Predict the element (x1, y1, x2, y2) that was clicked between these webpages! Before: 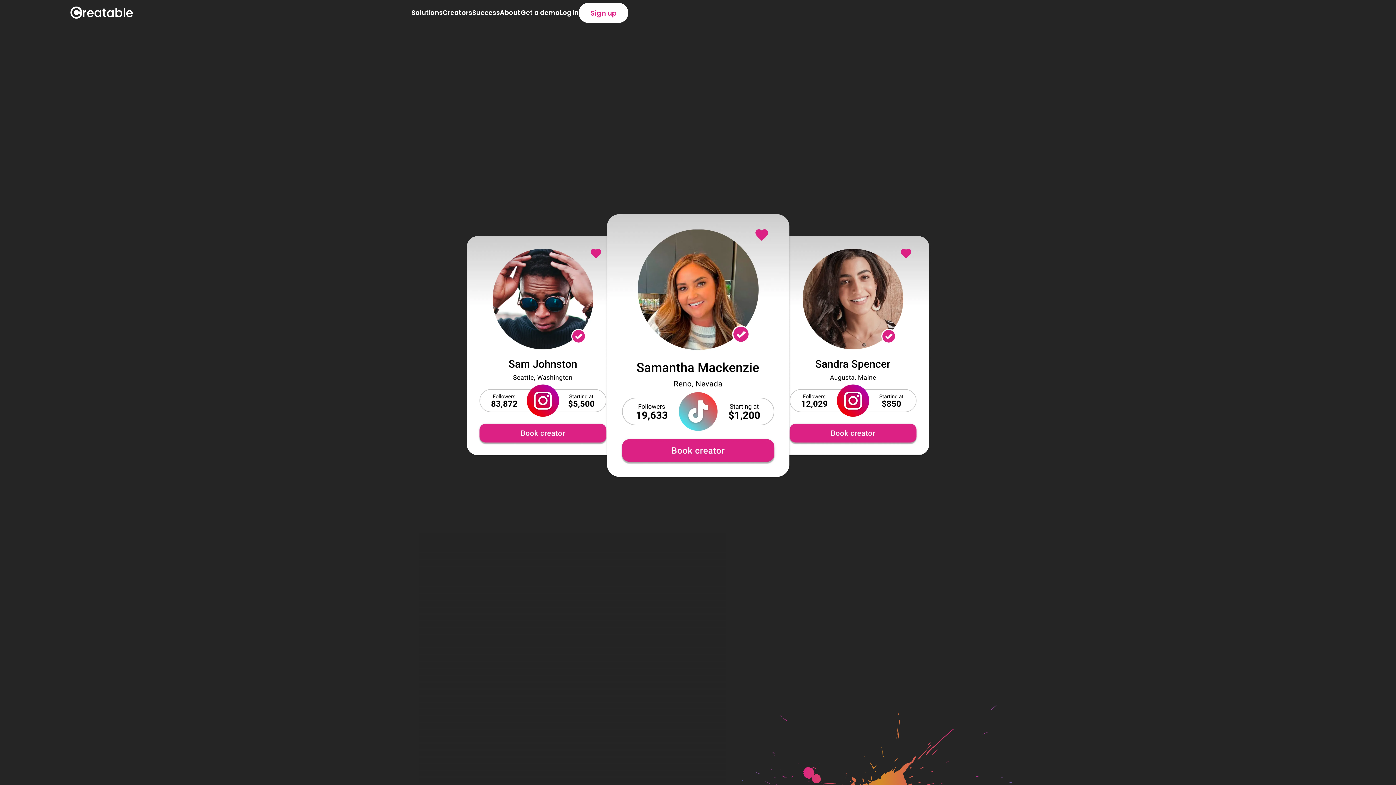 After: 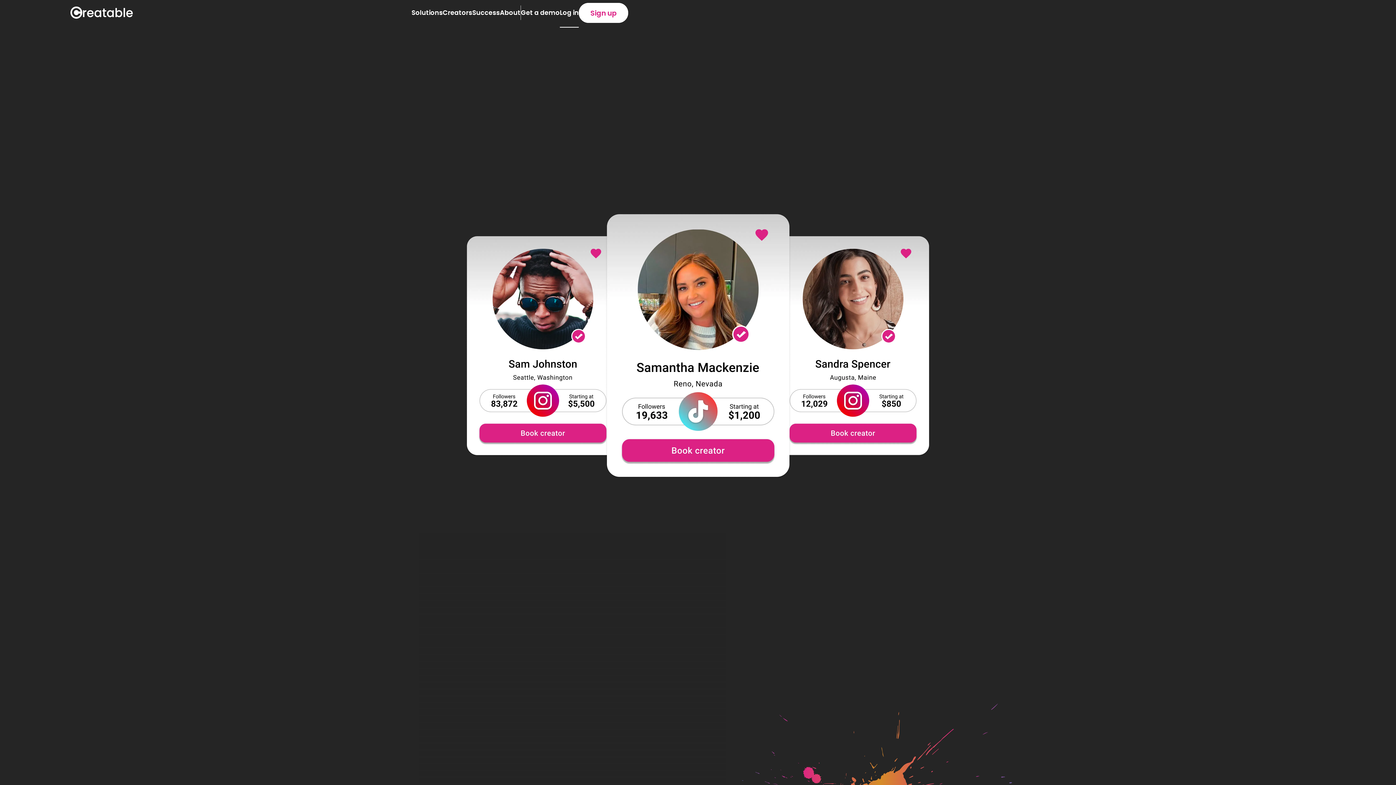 Action: label: Log in bbox: (560, 1, 578, 24)